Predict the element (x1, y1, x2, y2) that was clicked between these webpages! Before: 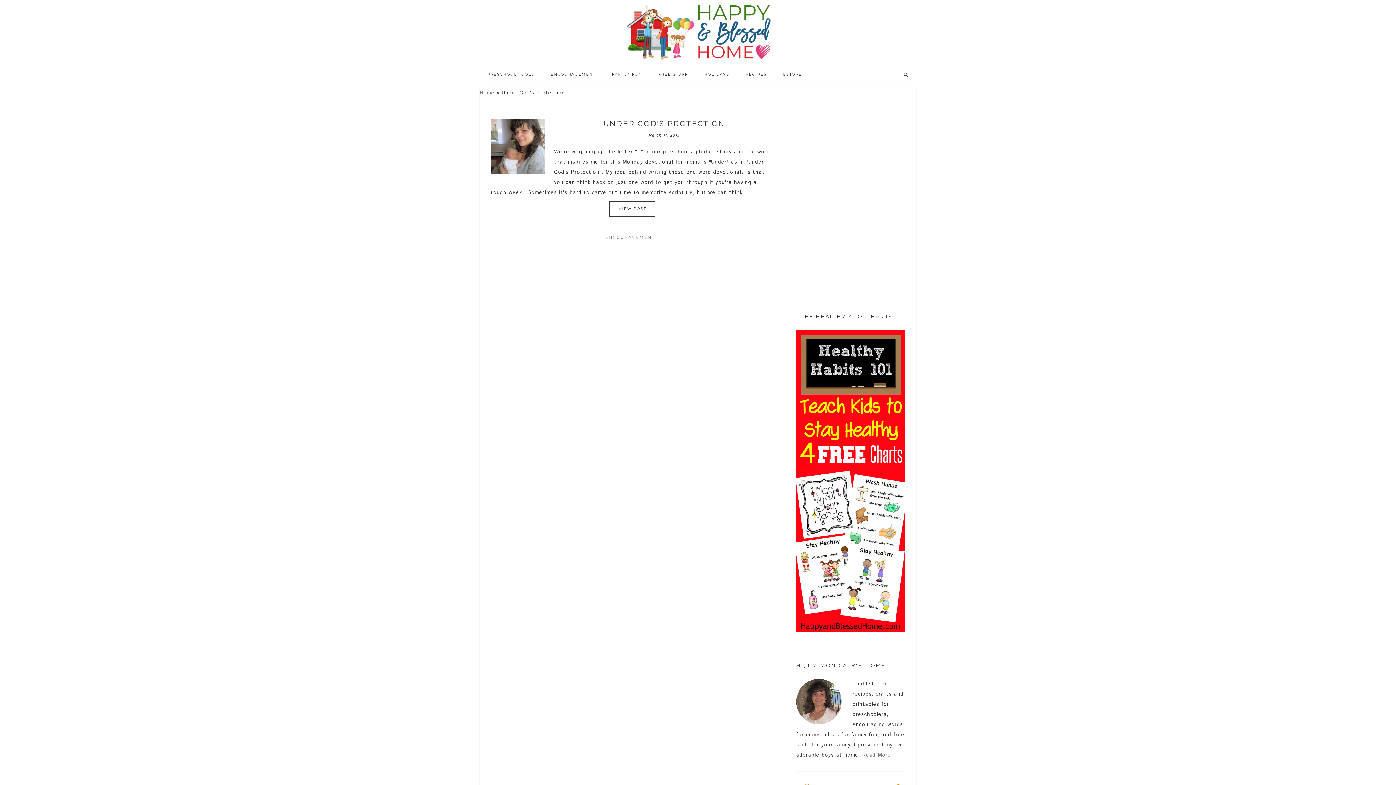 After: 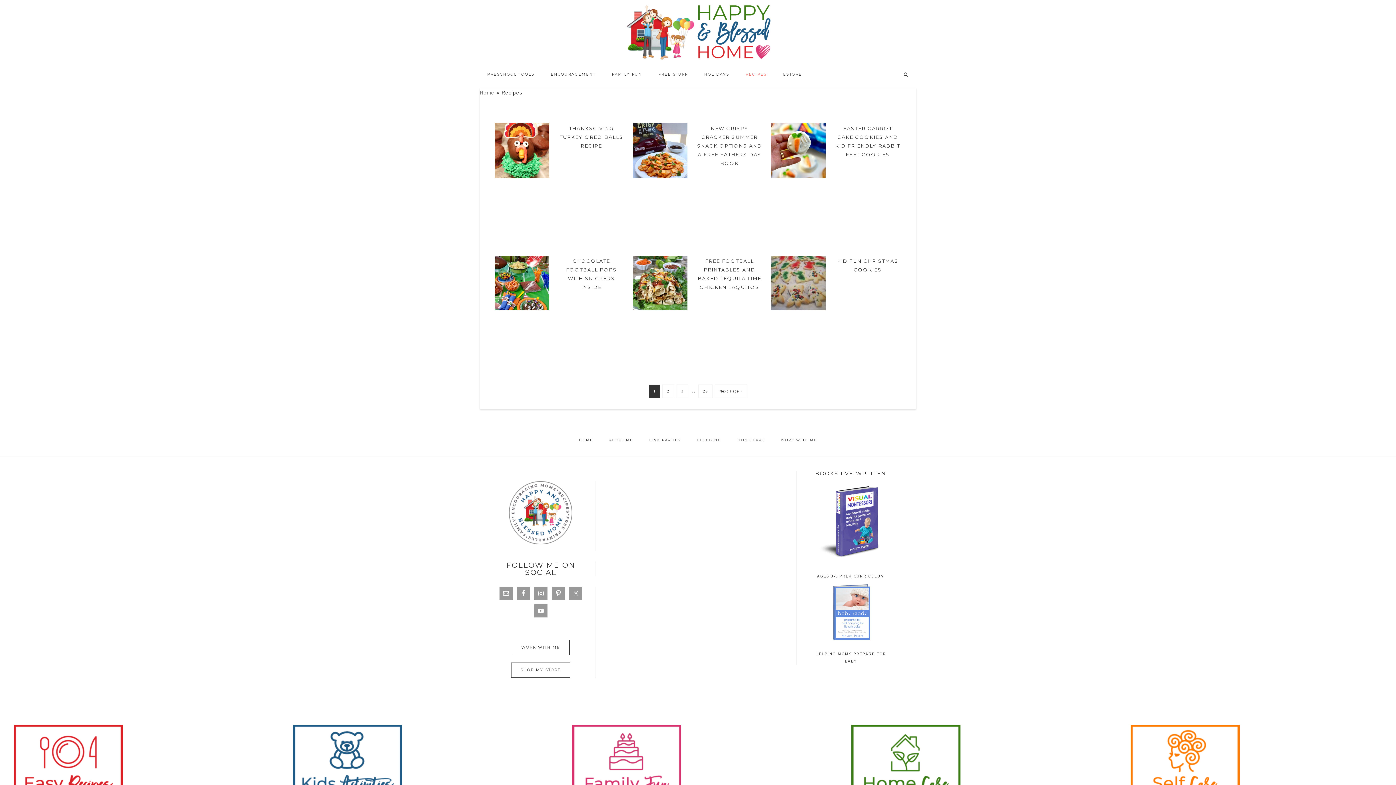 Action: label: RECIPES bbox: (738, 65, 774, 83)